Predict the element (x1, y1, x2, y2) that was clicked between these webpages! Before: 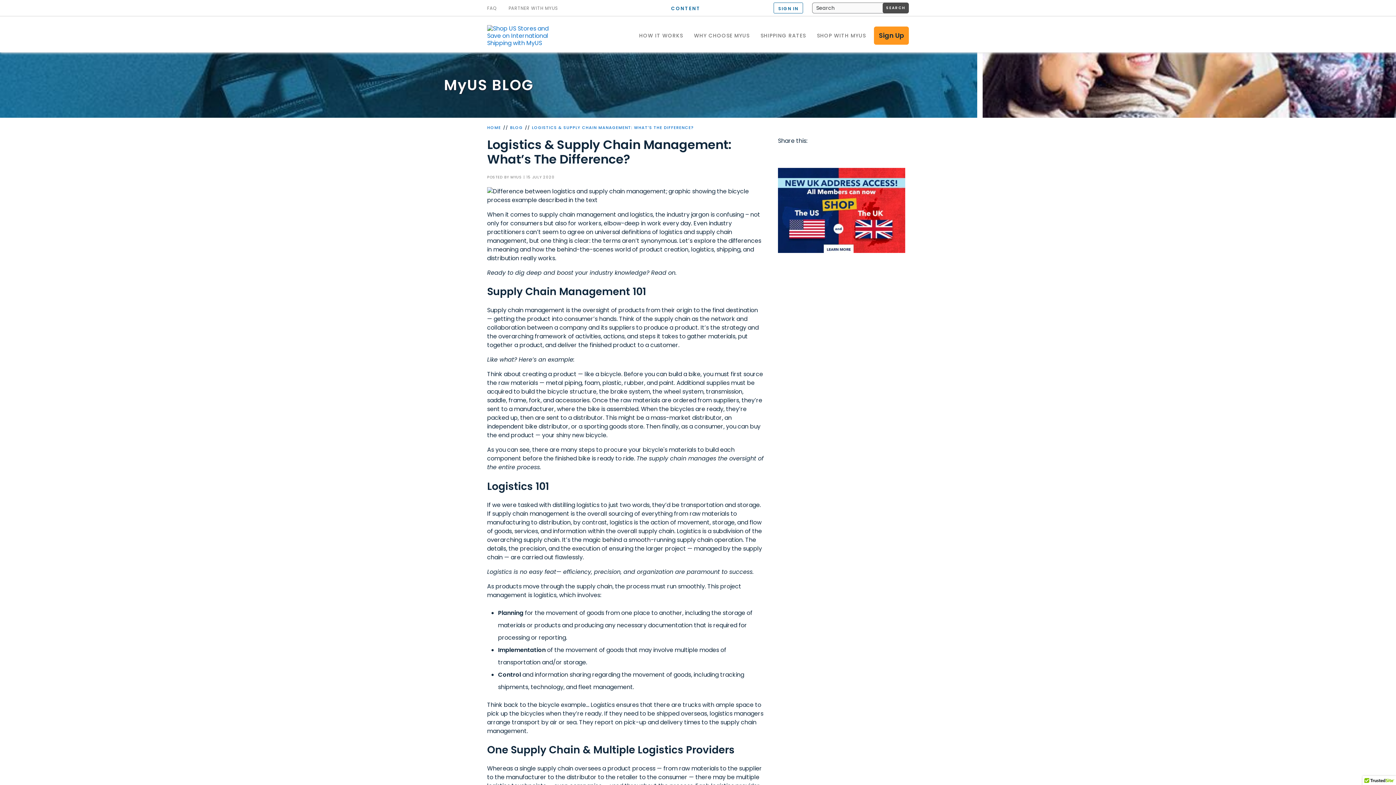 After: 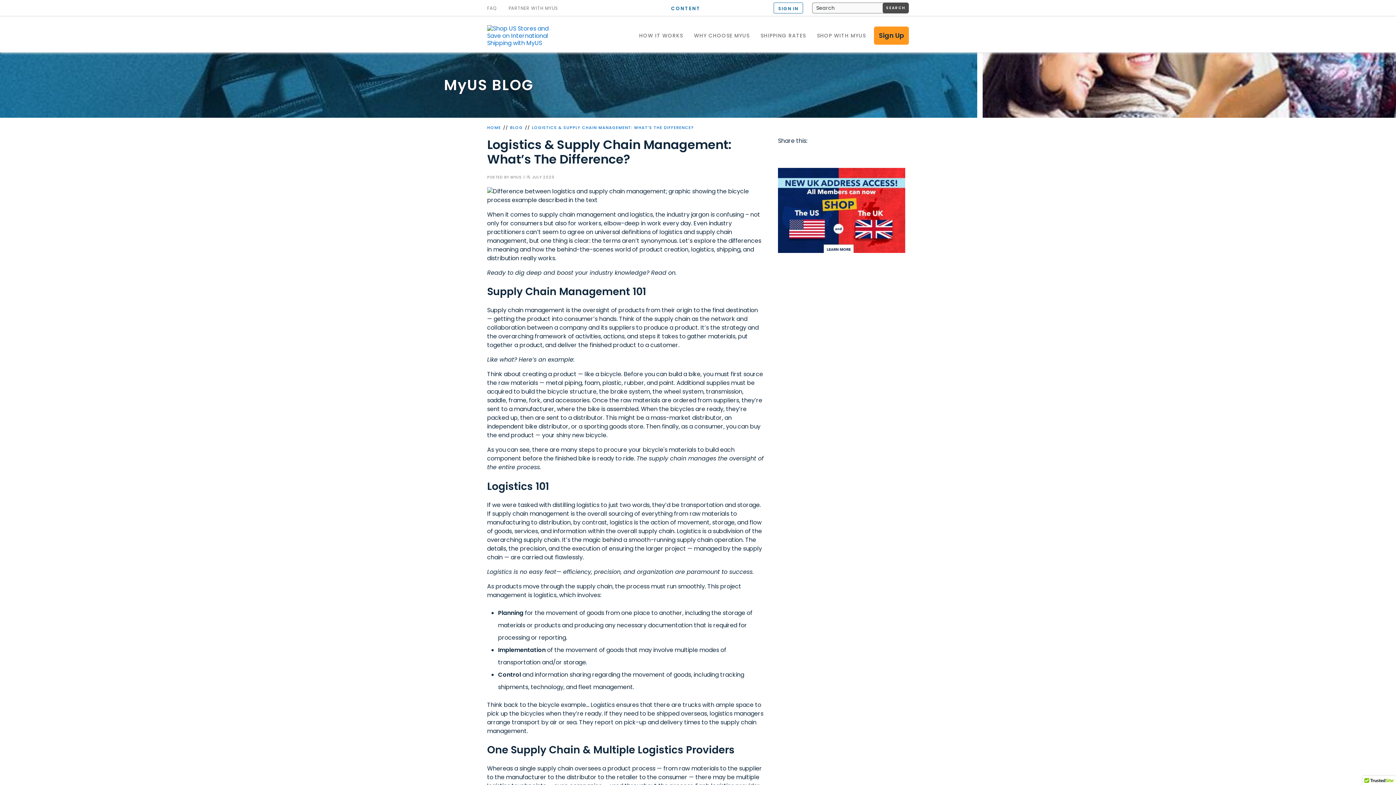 Action: label: Facebook bbox: (779, 149, 790, 161)